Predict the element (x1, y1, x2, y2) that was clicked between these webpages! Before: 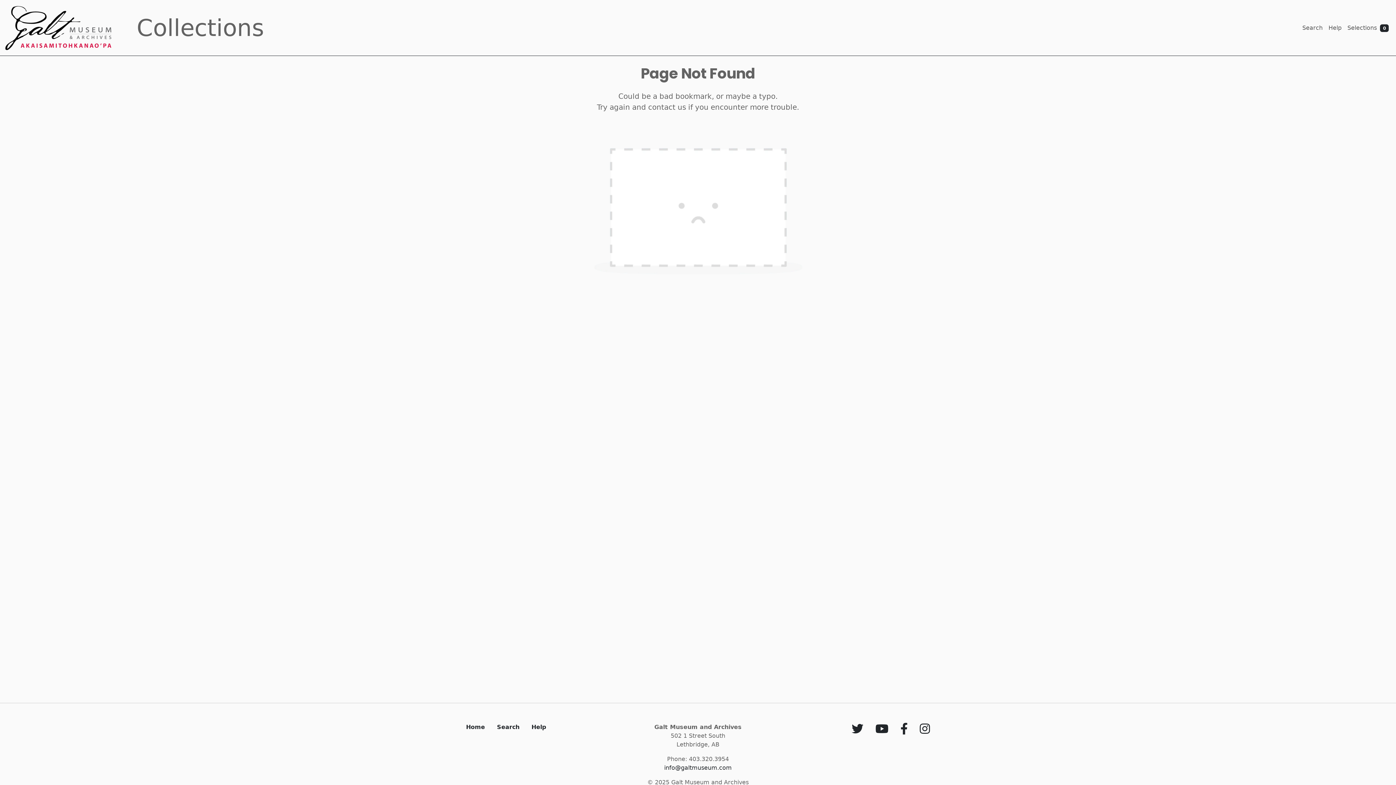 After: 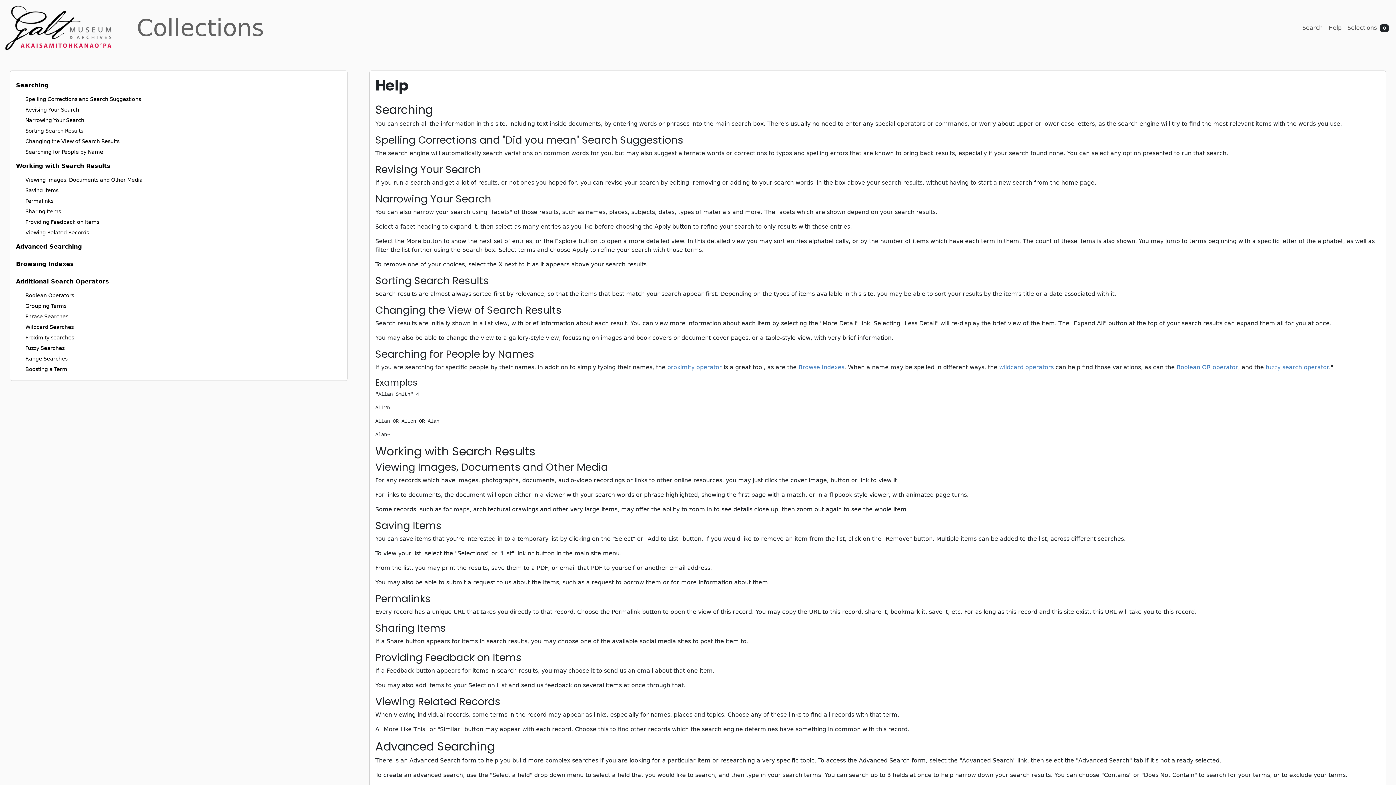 Action: bbox: (528, 723, 549, 730) label: Help